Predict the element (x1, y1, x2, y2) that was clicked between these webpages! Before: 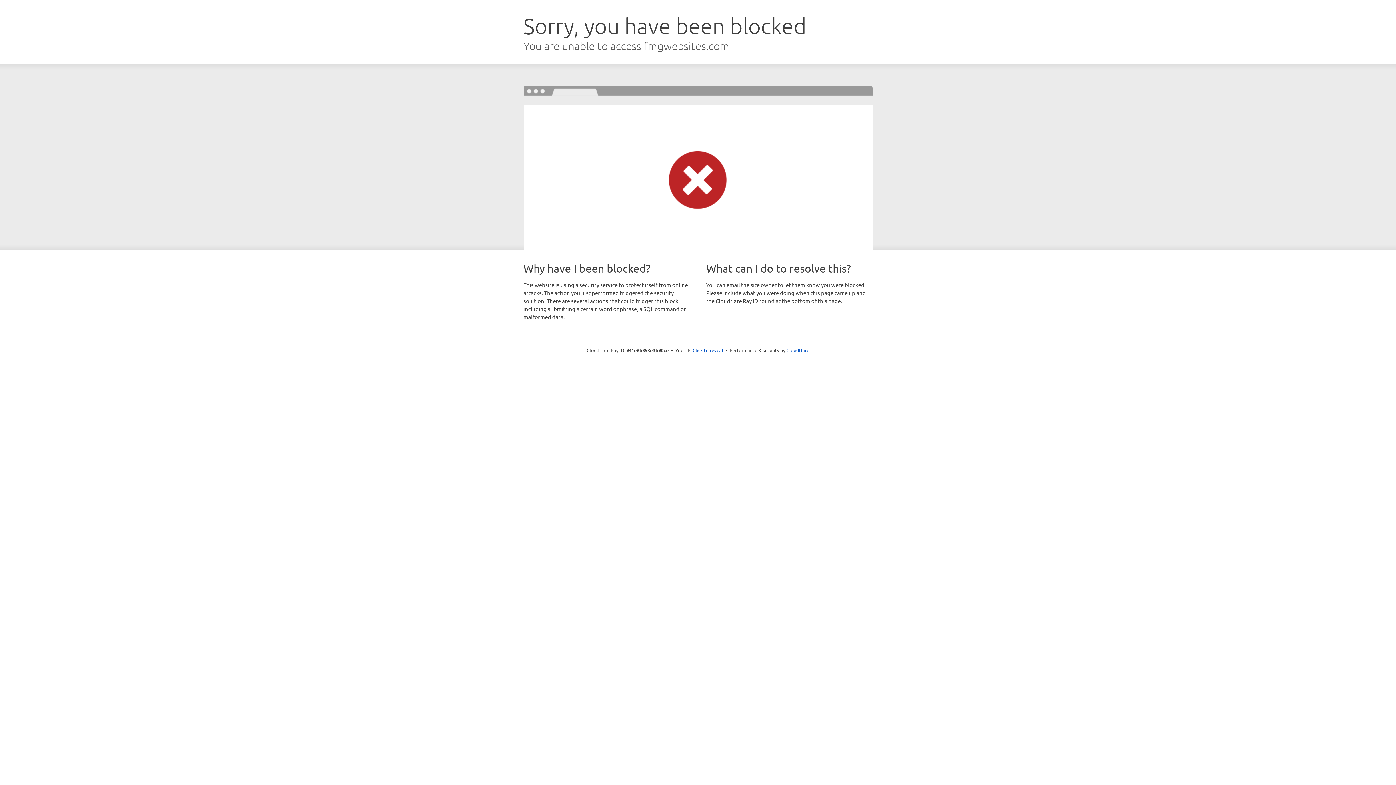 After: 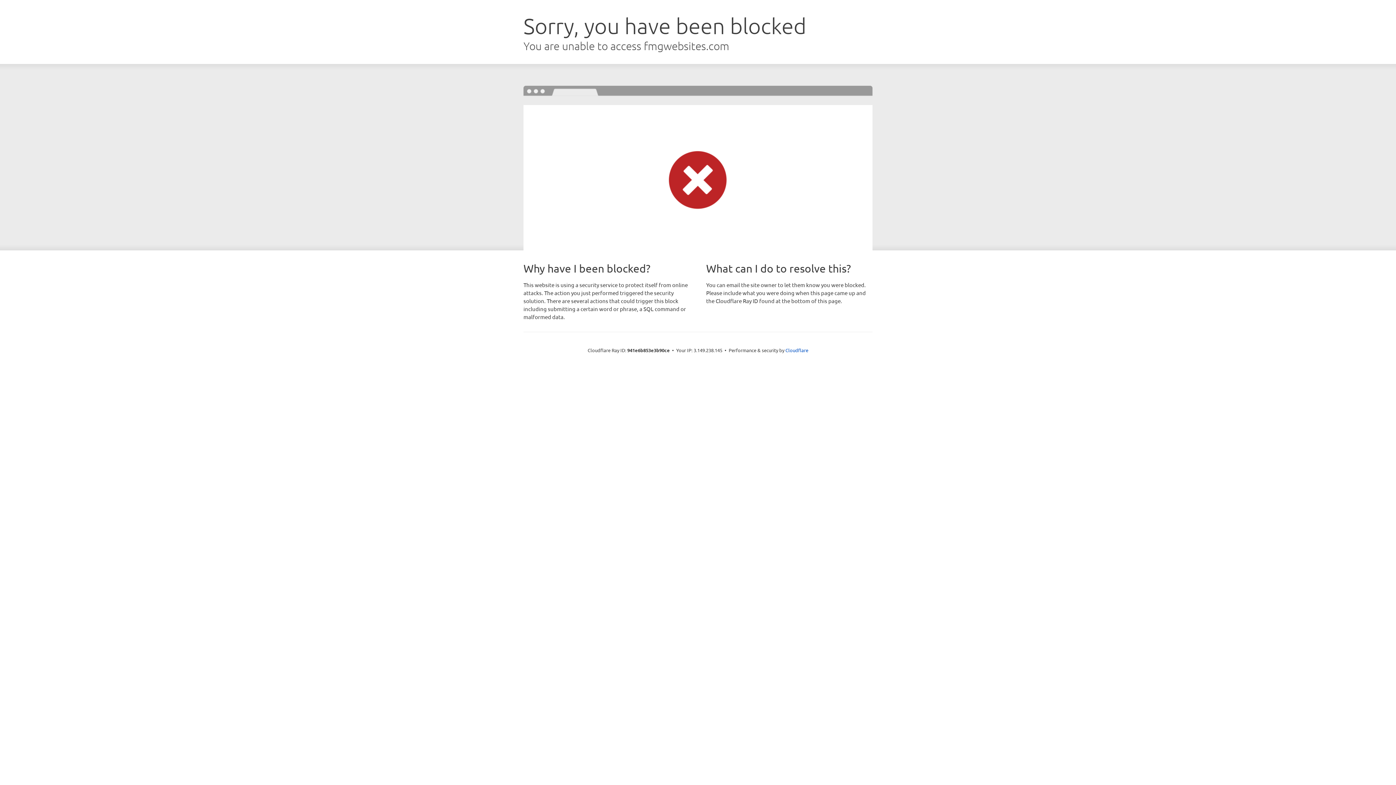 Action: label: Click to reveal bbox: (692, 346, 723, 353)